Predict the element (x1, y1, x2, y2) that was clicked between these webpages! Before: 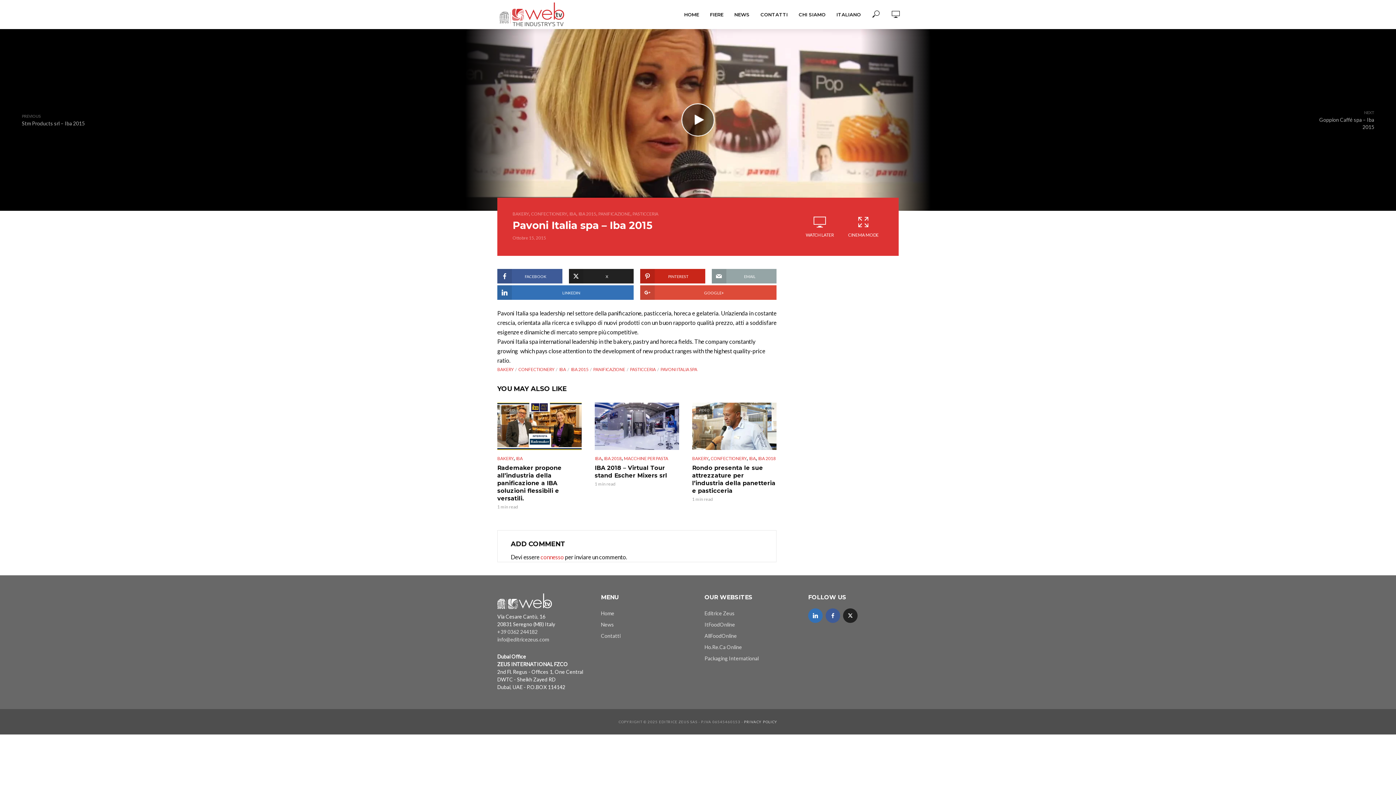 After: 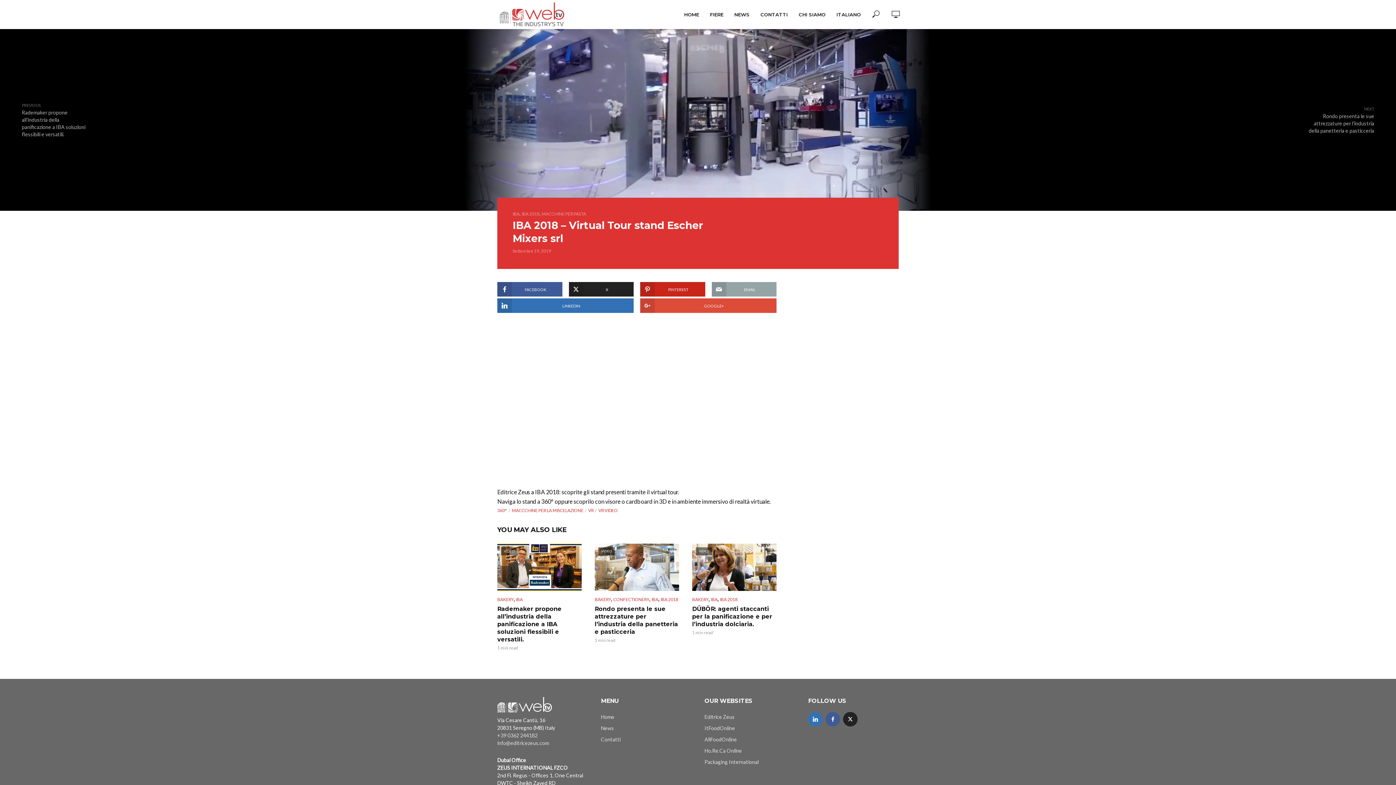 Action: bbox: (594, 464, 679, 479) label: IBA 2018 – Virtual Tour stand Escher Mixers srl